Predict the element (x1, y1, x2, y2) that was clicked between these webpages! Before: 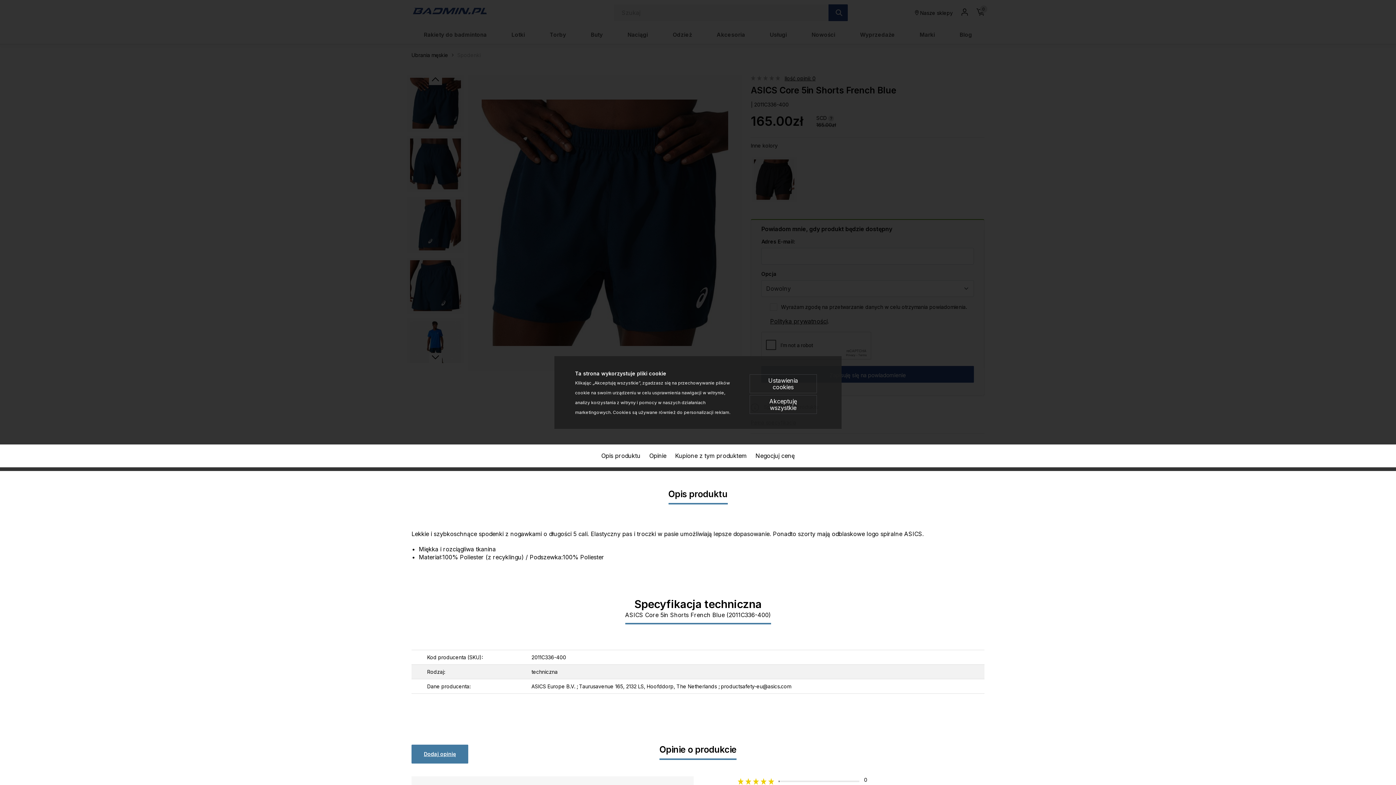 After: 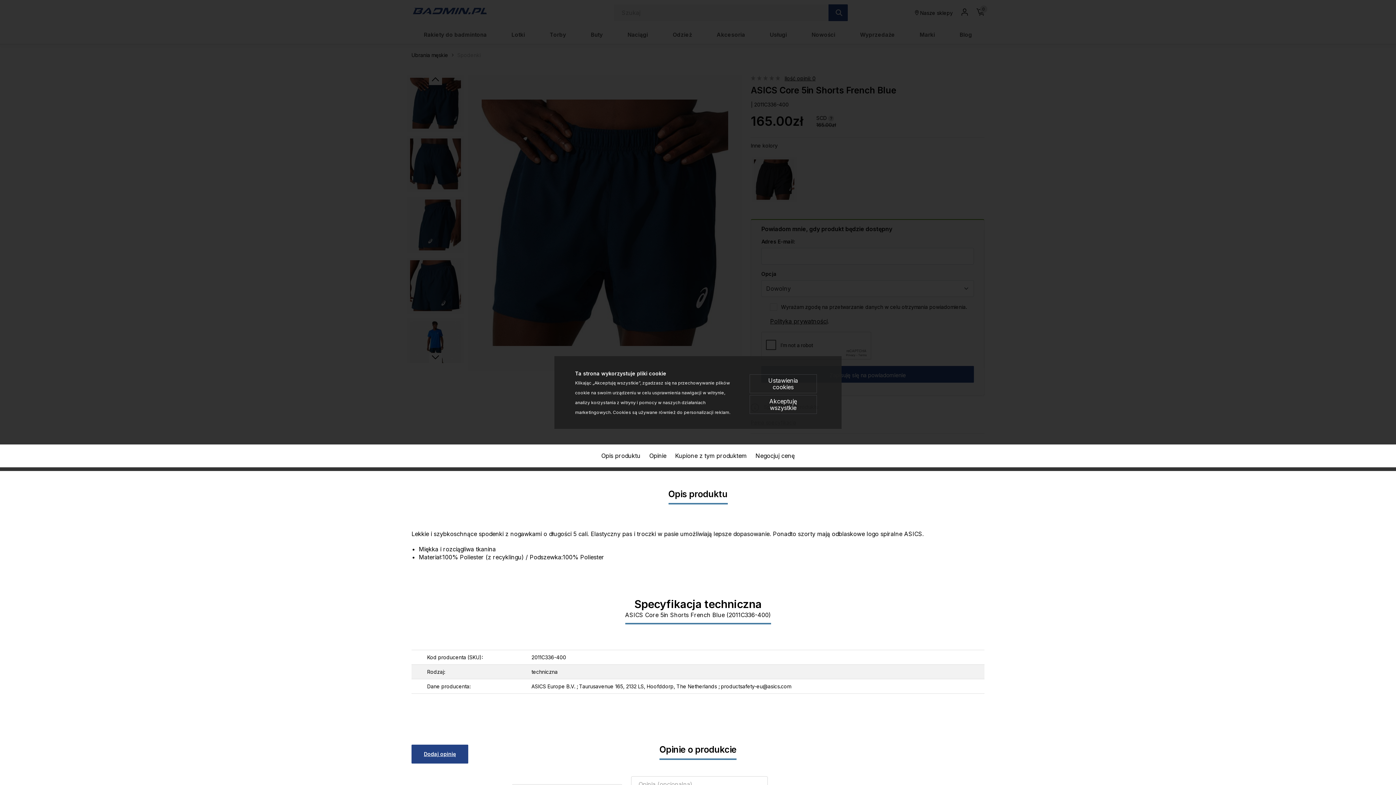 Action: label: Dodaj opinię bbox: (411, 745, 468, 764)